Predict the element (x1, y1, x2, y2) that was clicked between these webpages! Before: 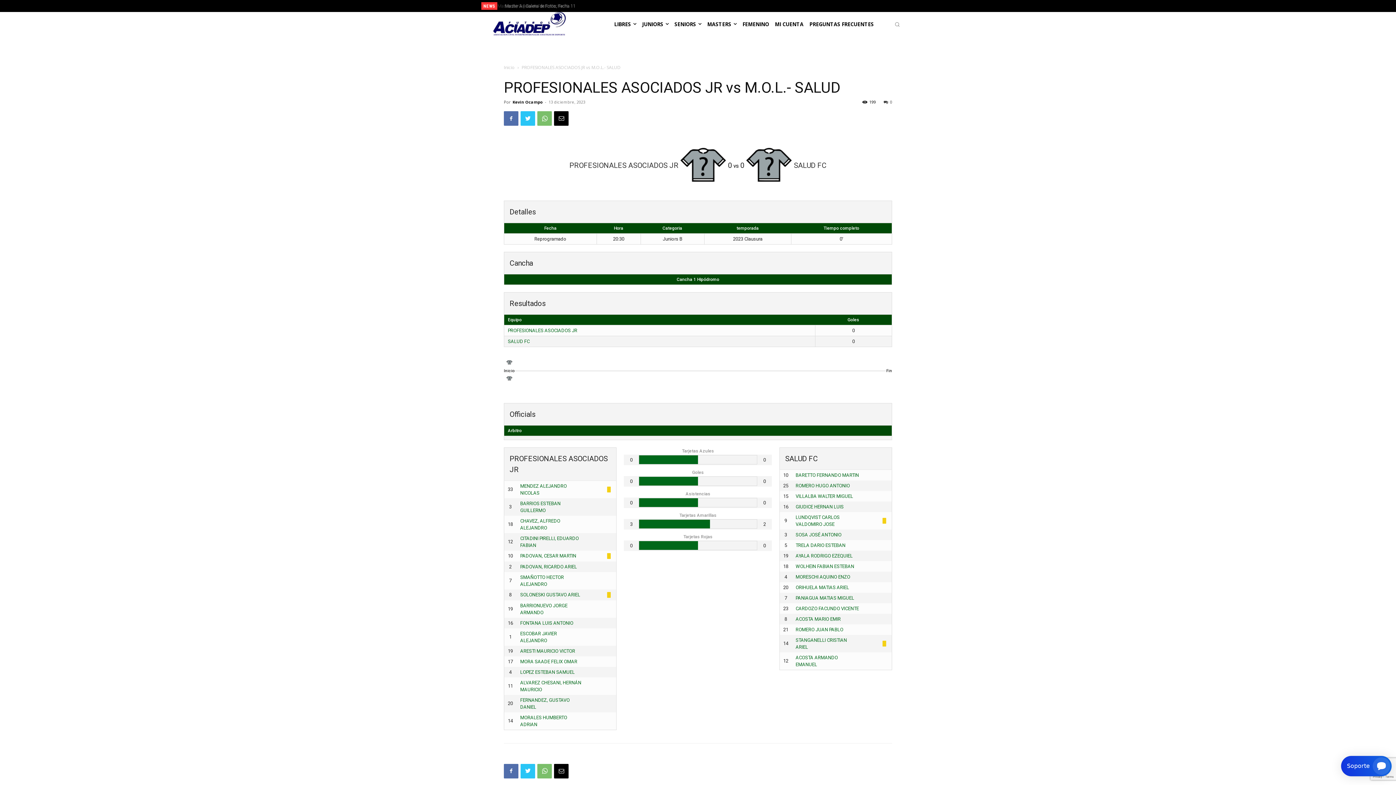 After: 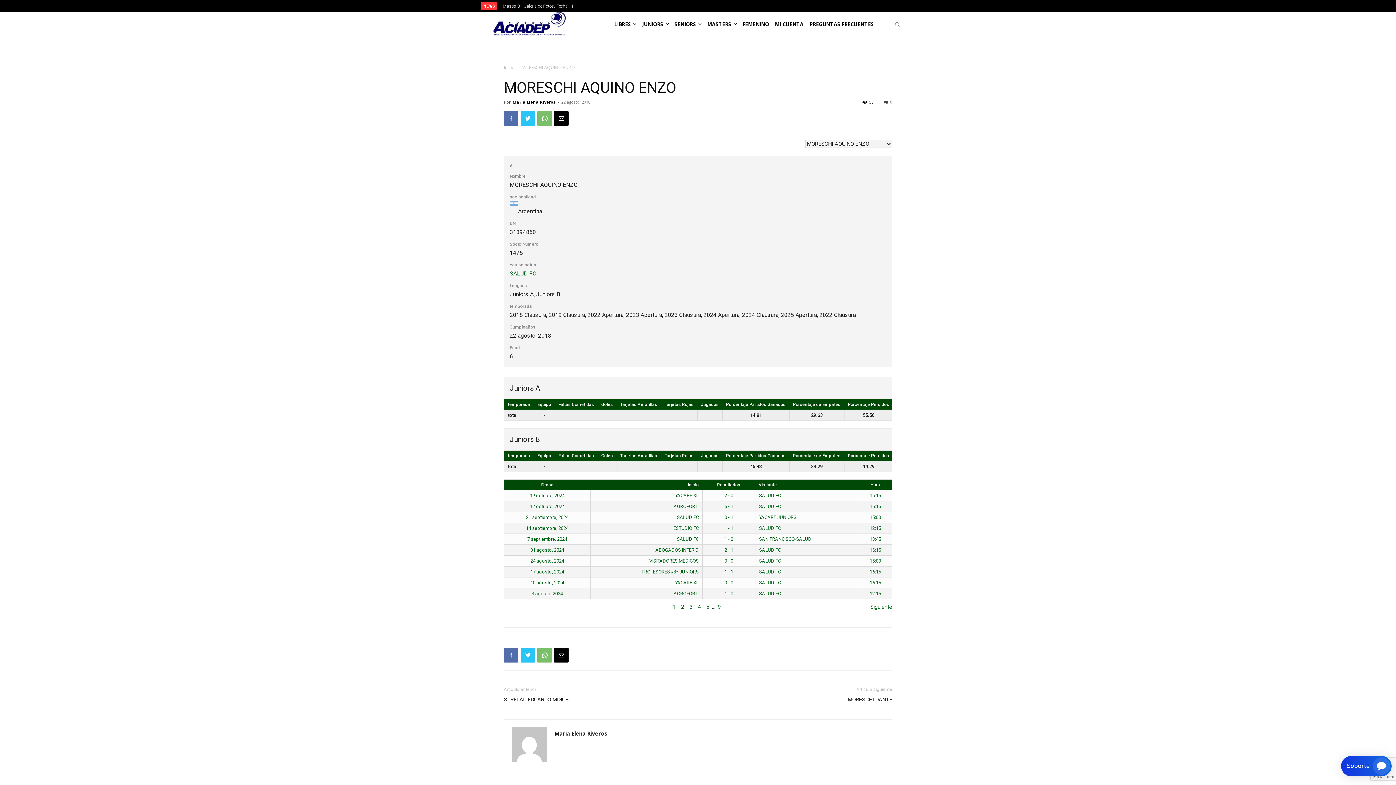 Action: bbox: (795, 574, 850, 579) label: MORESCHI AQUINO ENZO